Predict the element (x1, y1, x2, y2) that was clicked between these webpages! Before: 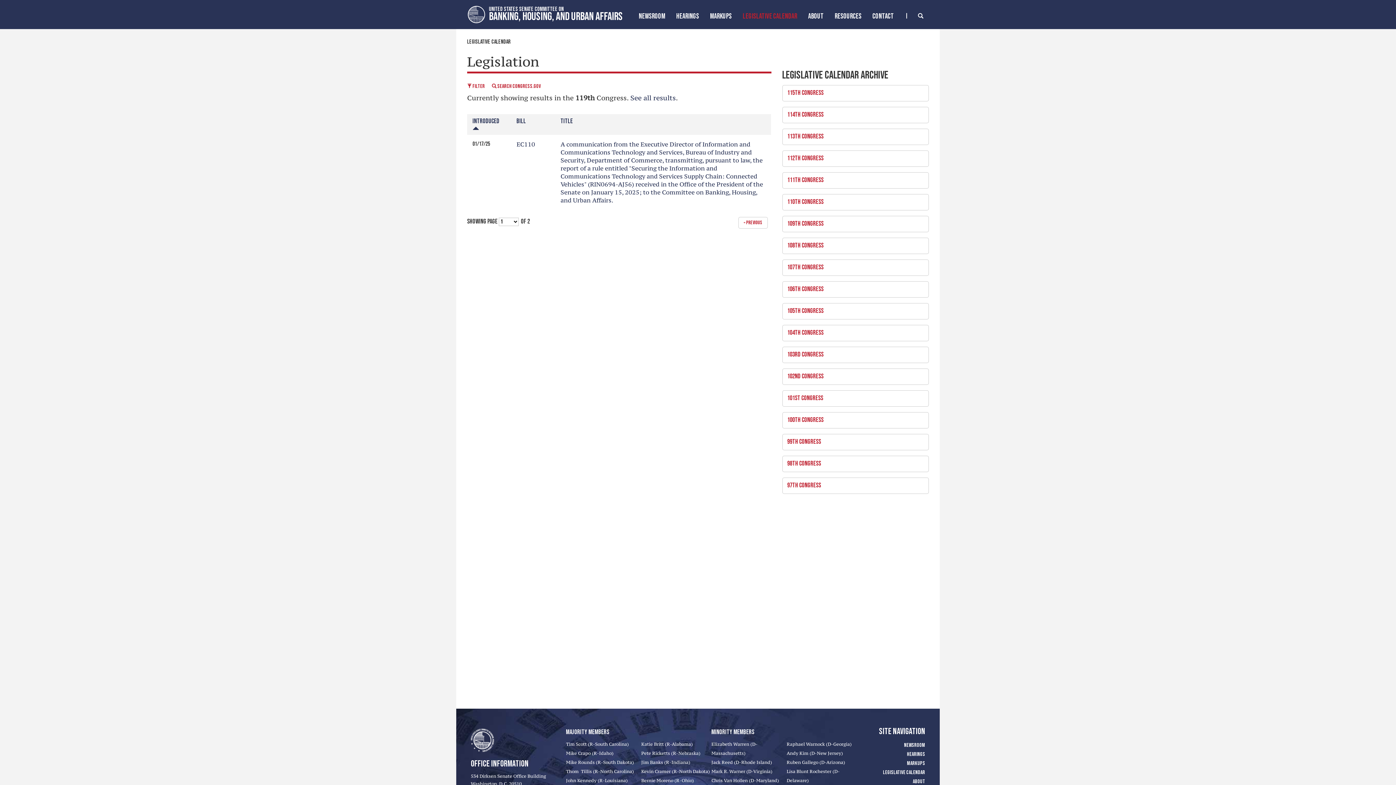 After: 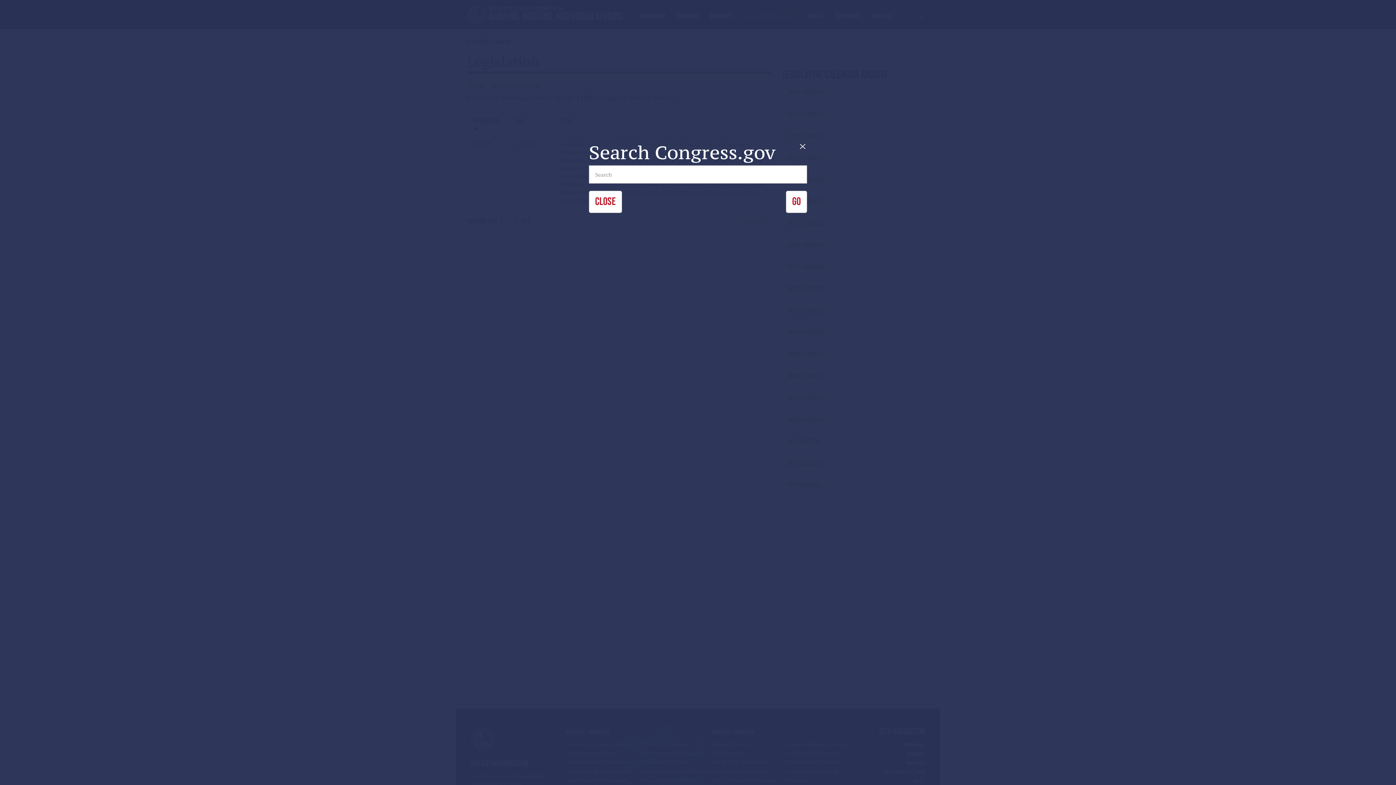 Action: label:  SEARCH CONGRESS.GOV bbox: (492, 80, 548, 92)